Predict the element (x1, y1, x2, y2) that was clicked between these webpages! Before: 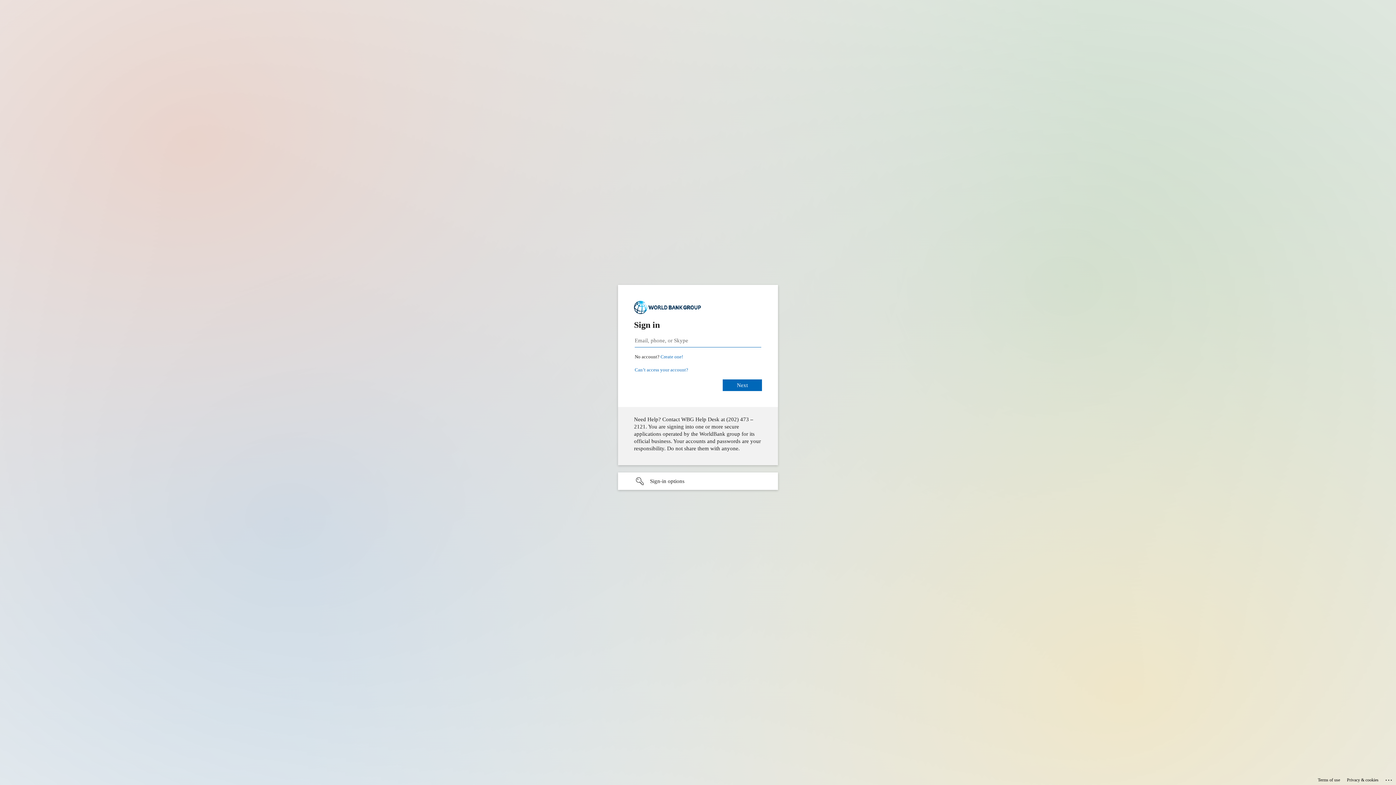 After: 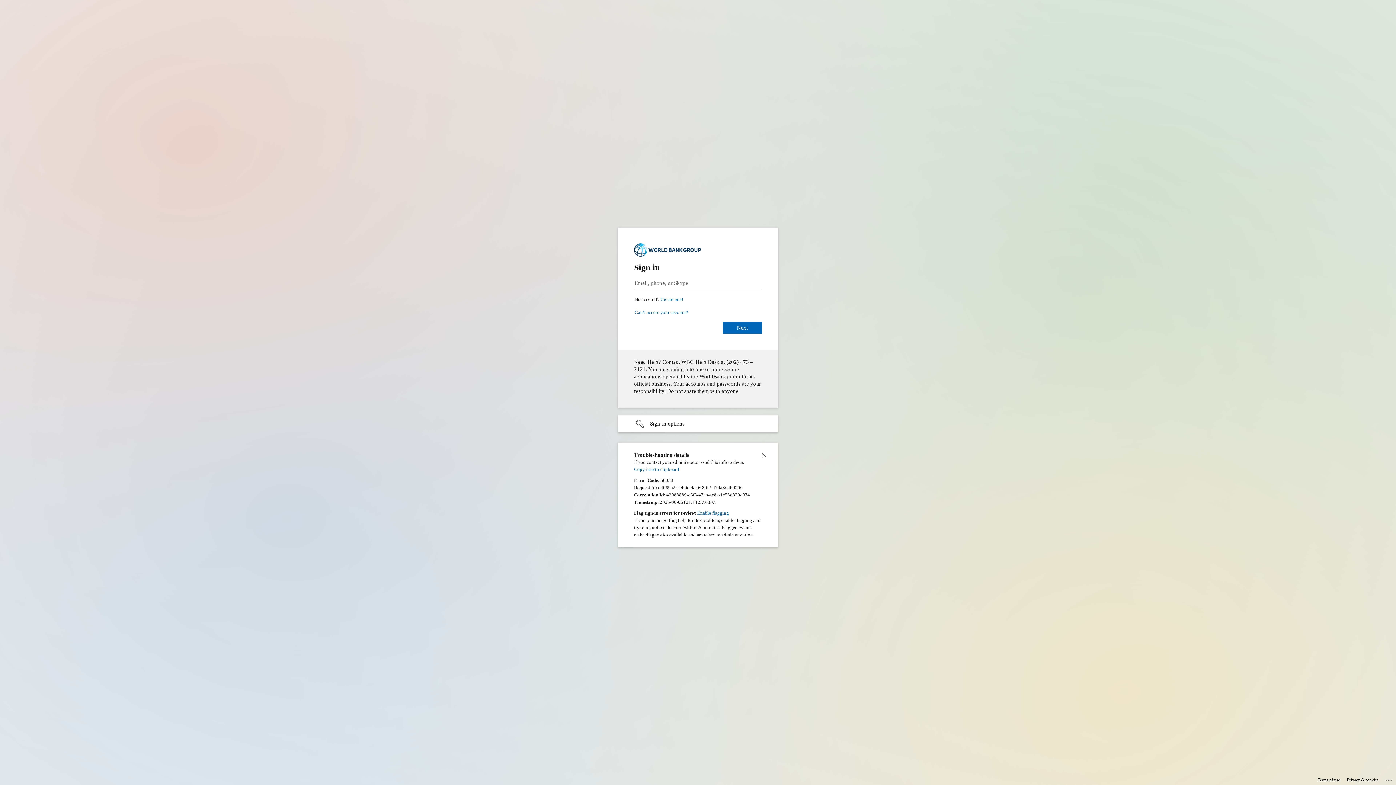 Action: label: Click here for troubleshooting information bbox: (1385, 775, 1393, 783)